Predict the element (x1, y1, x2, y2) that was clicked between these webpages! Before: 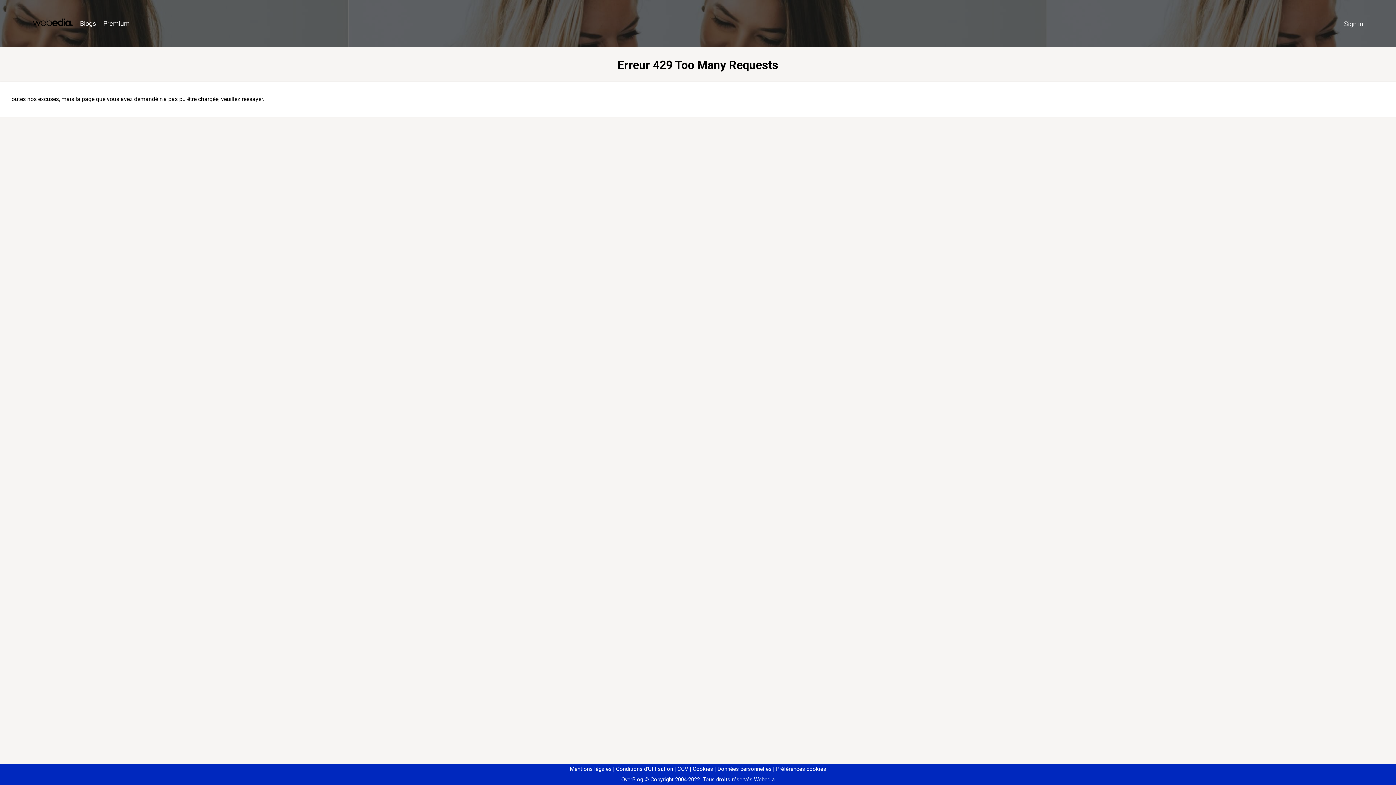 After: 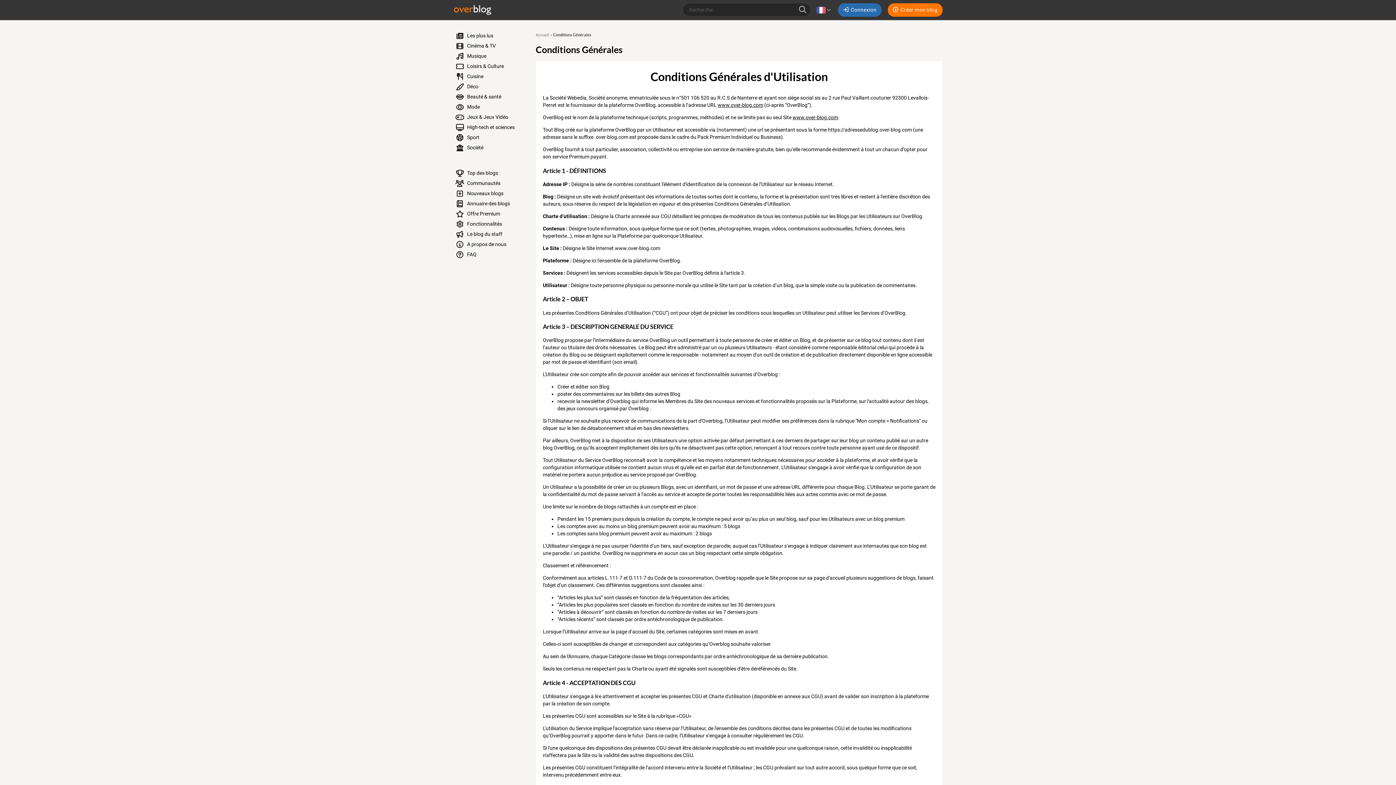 Action: label: Conditions d'Utilisation bbox: (613, 766, 673, 772)